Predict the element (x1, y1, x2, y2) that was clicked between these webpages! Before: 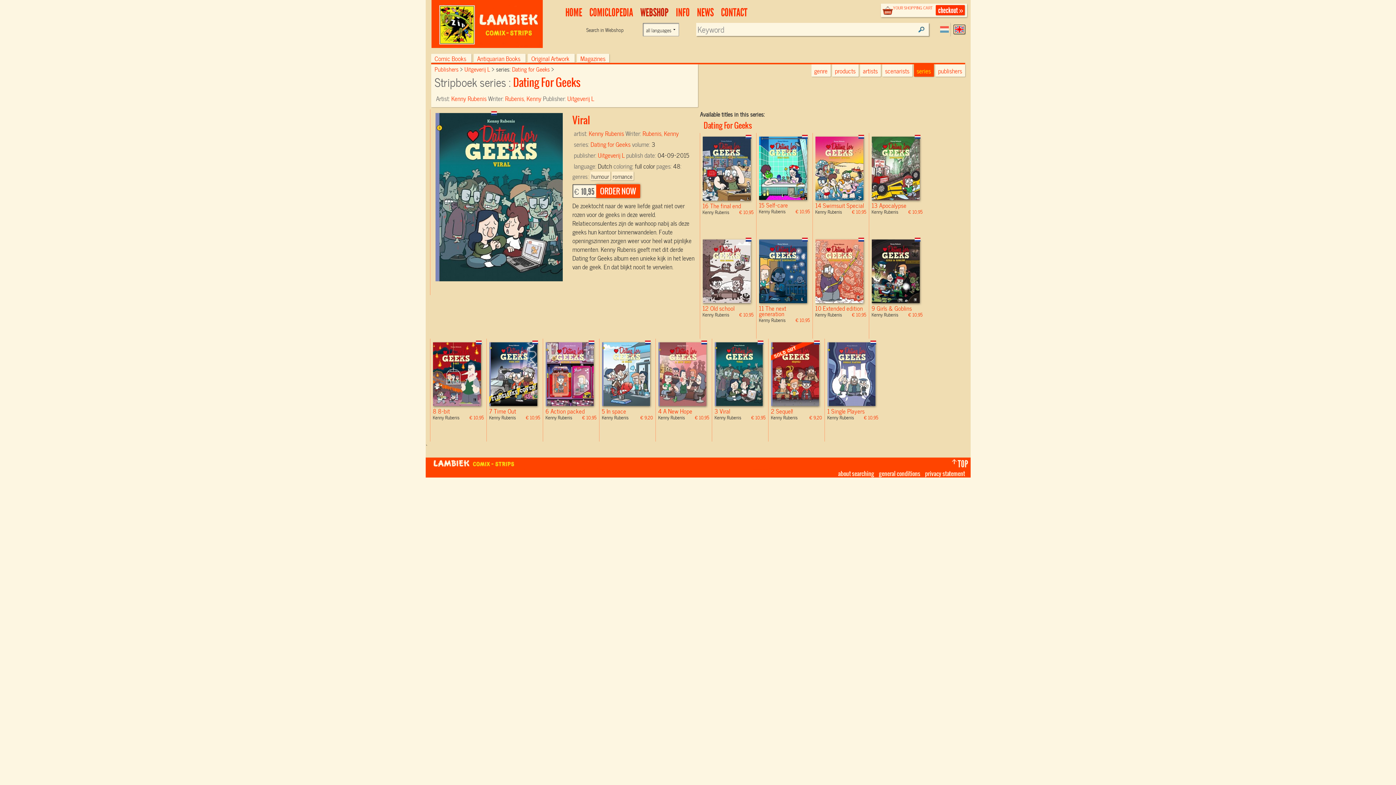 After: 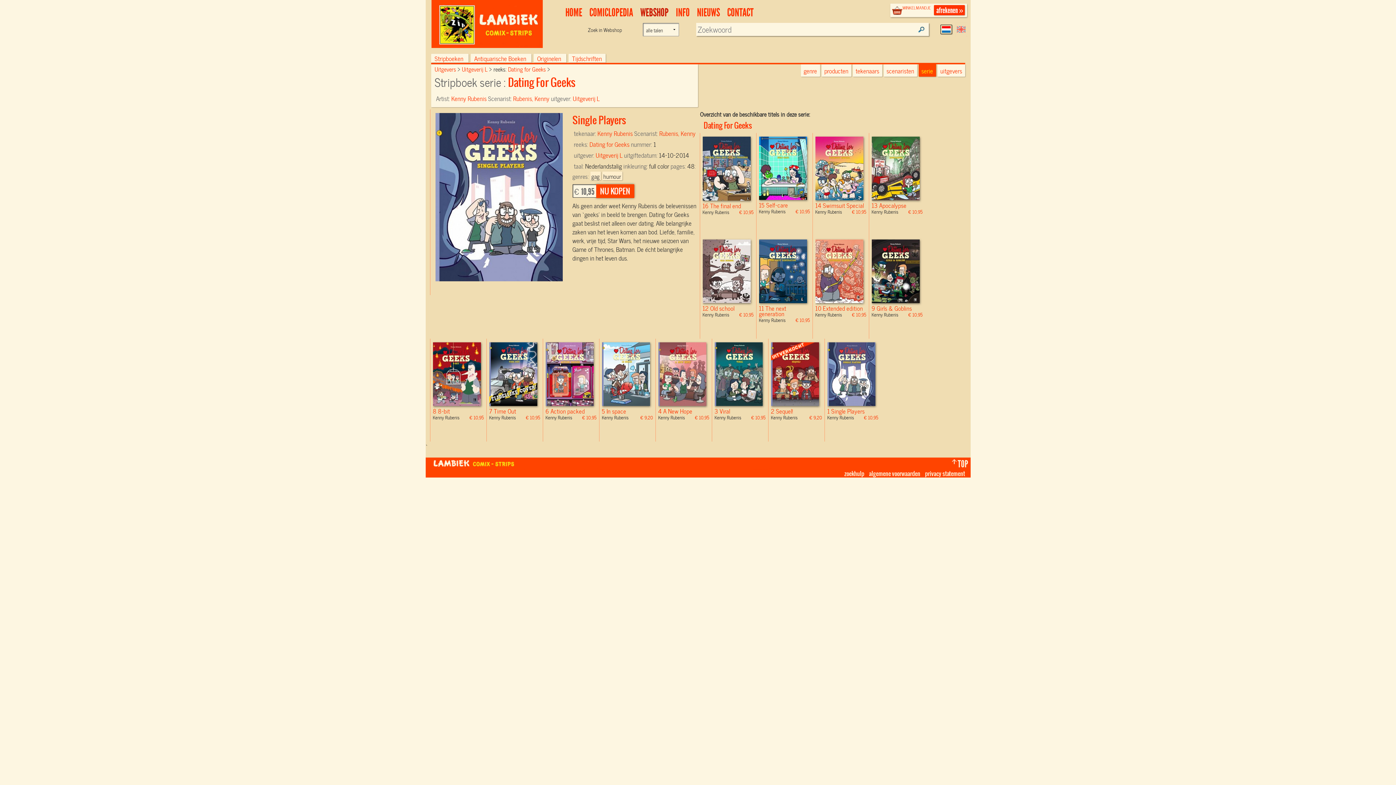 Action: bbox: (827, 342, 878, 406)